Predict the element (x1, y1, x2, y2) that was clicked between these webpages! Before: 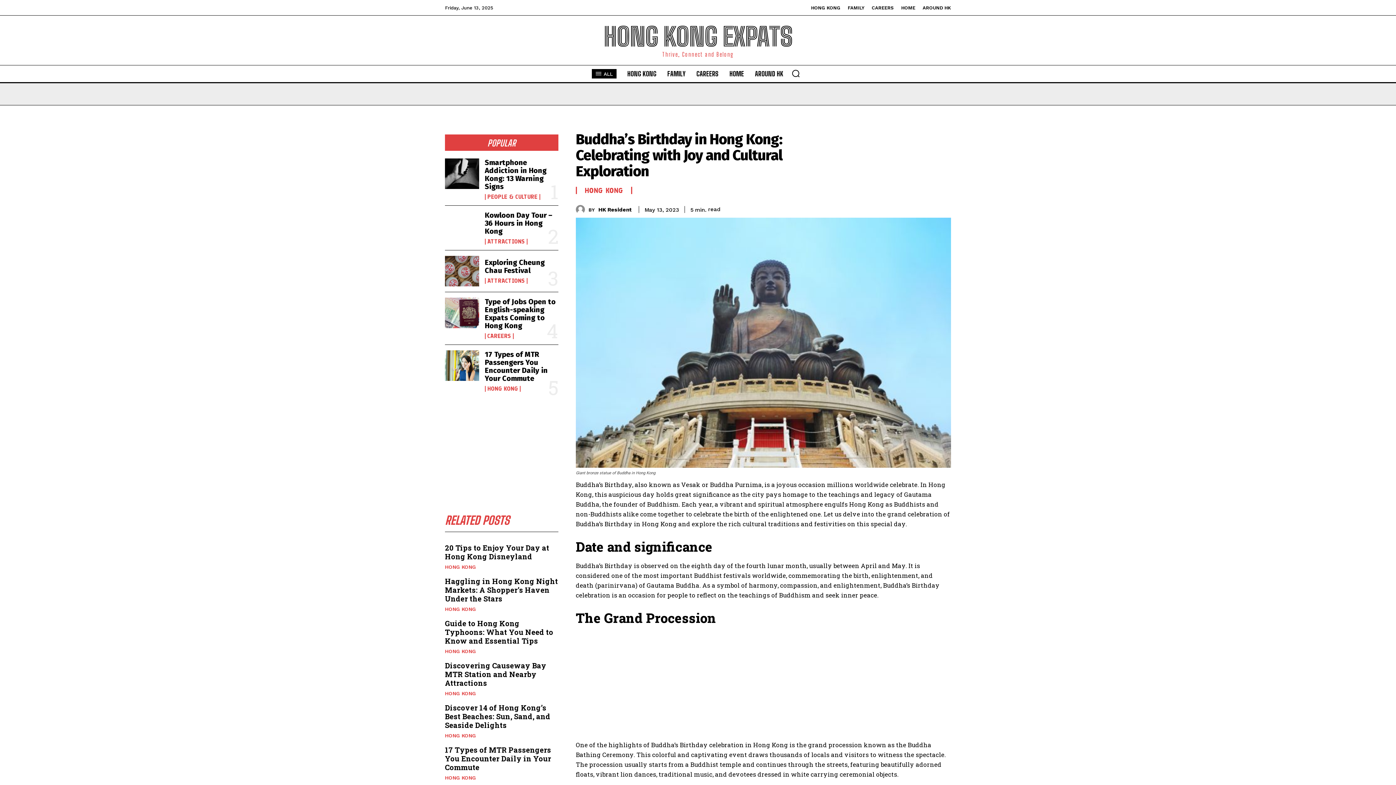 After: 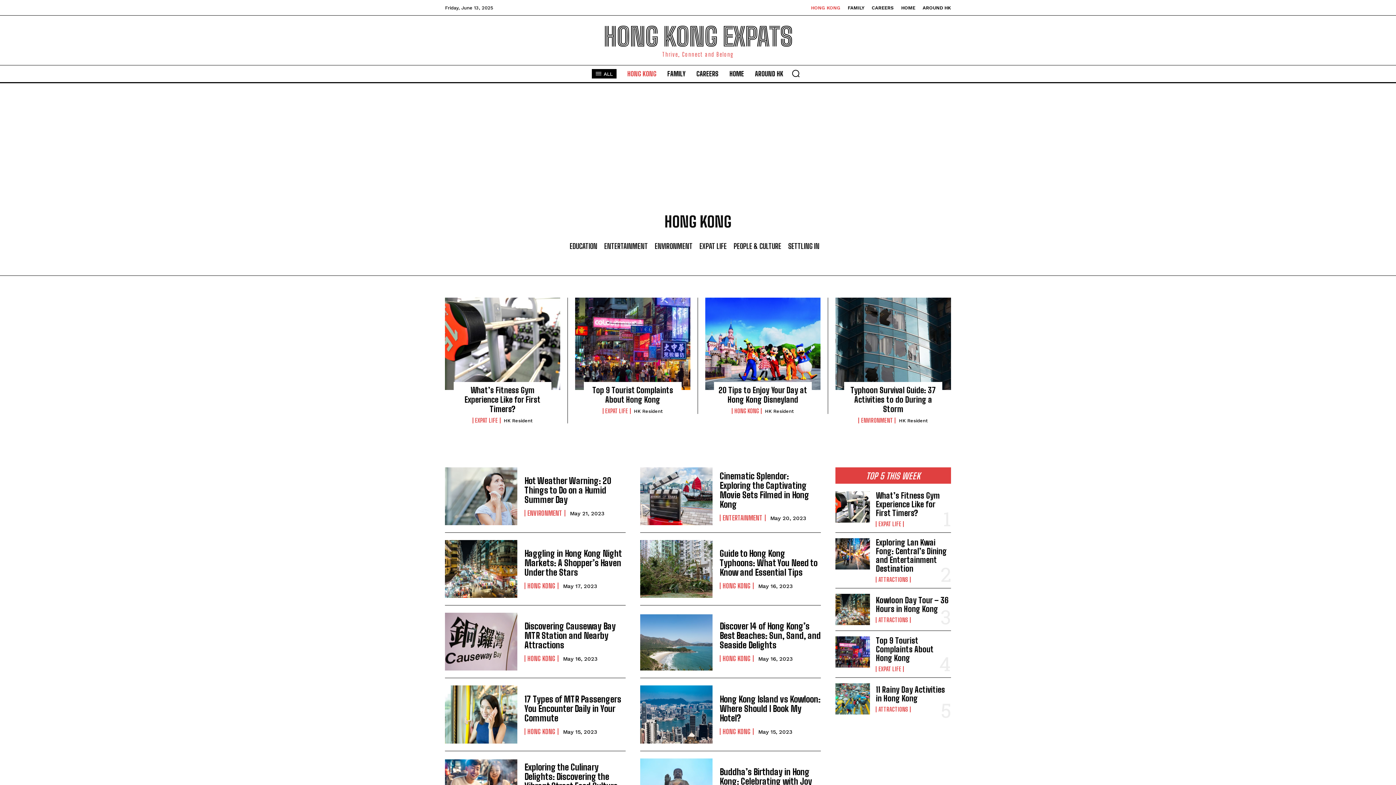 Action: bbox: (811, 5, 840, 10) label: HONG KONG